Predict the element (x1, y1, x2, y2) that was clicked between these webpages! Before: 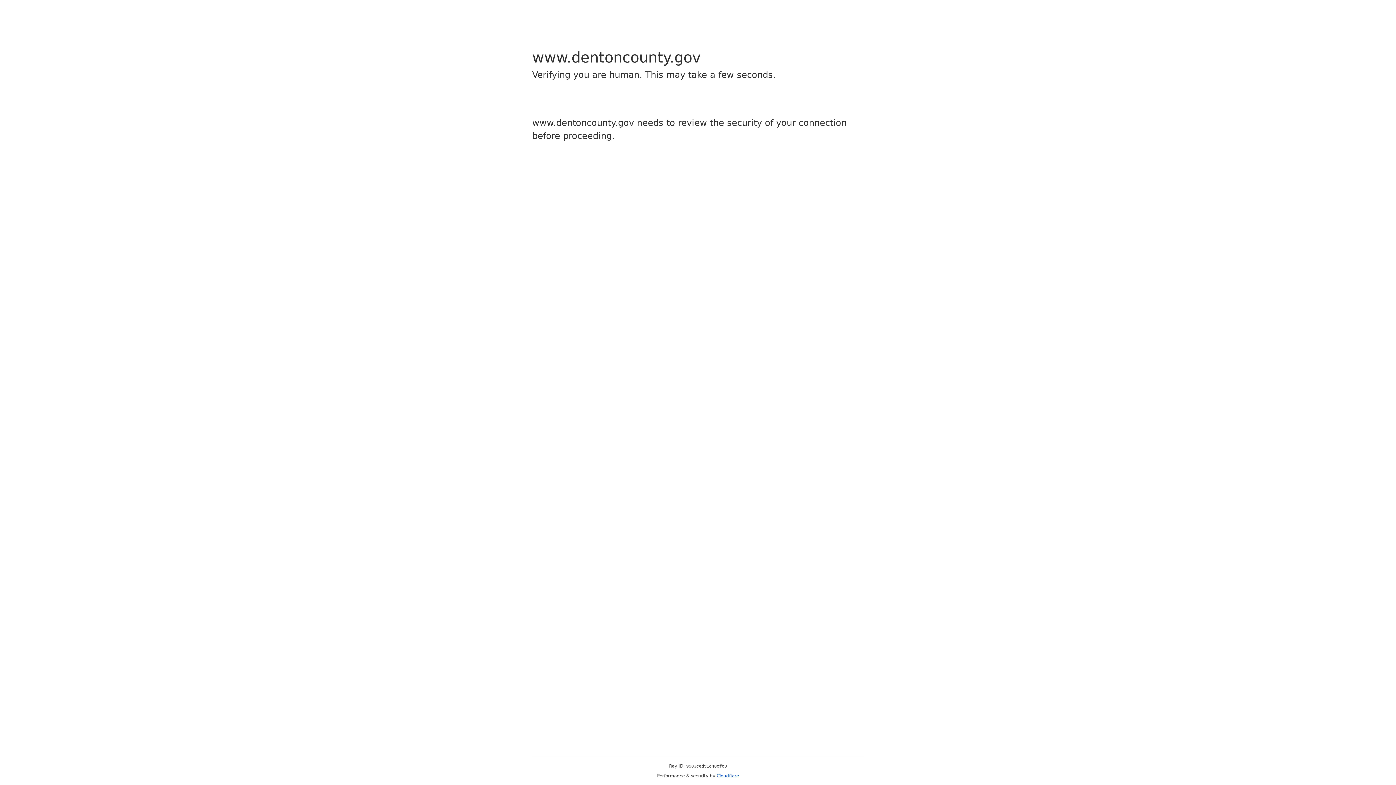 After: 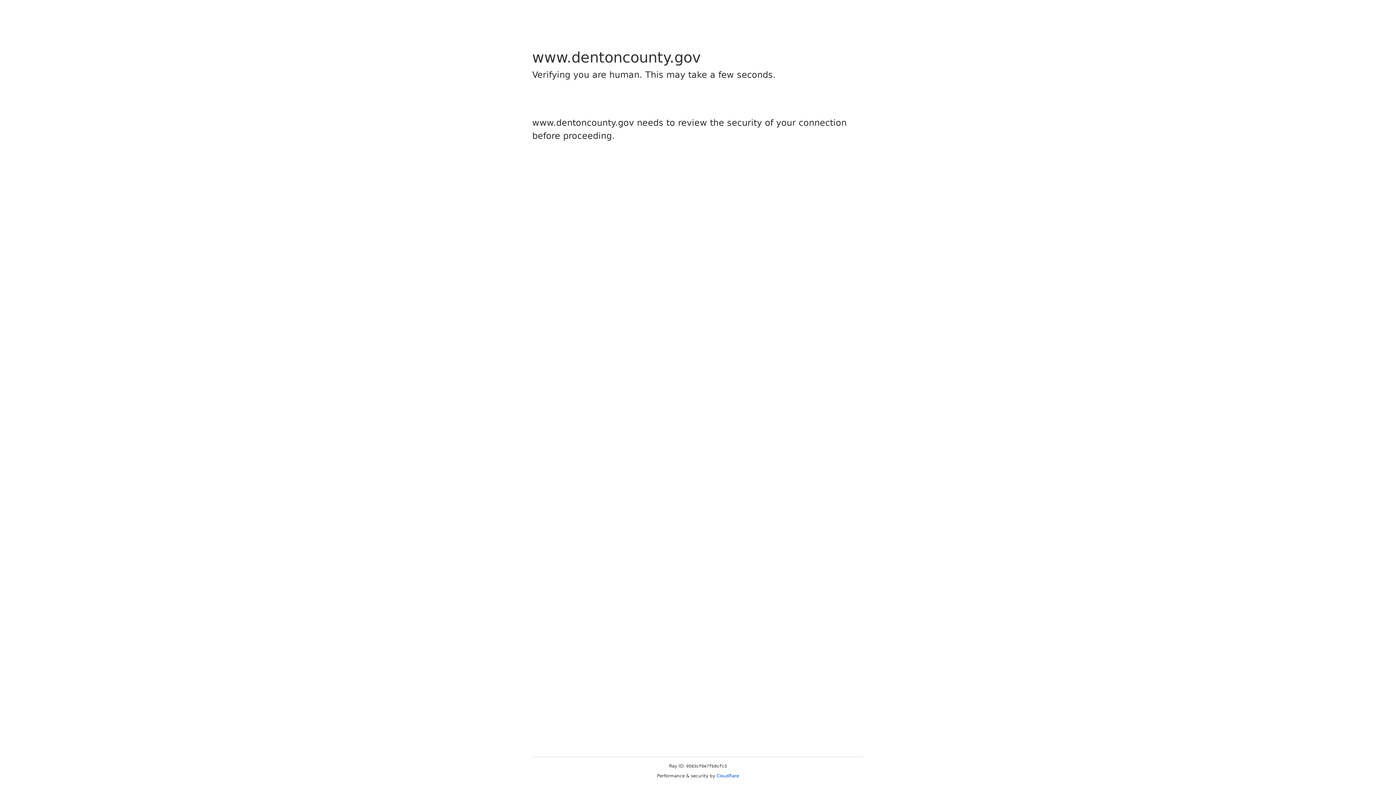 Action: label: Cloudflare bbox: (716, 773, 739, 778)